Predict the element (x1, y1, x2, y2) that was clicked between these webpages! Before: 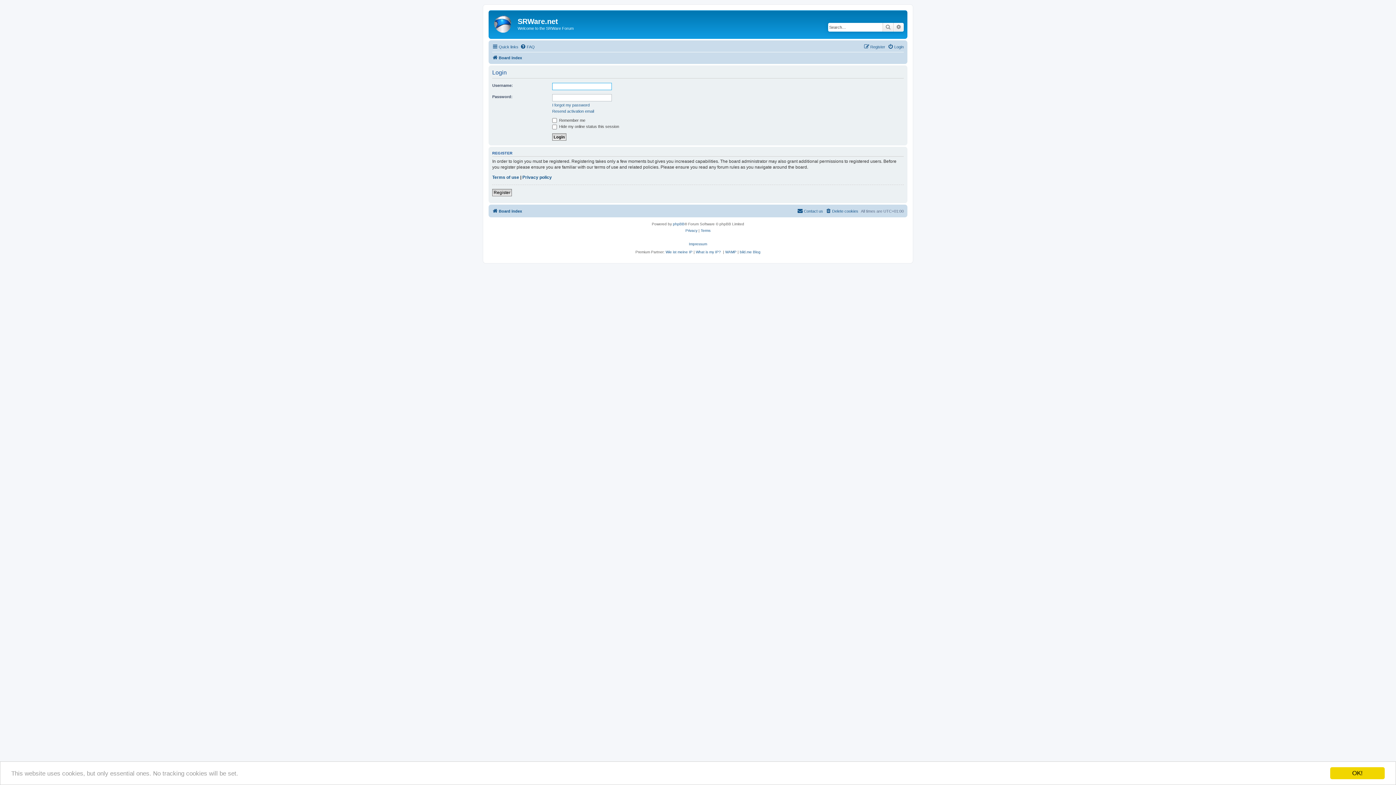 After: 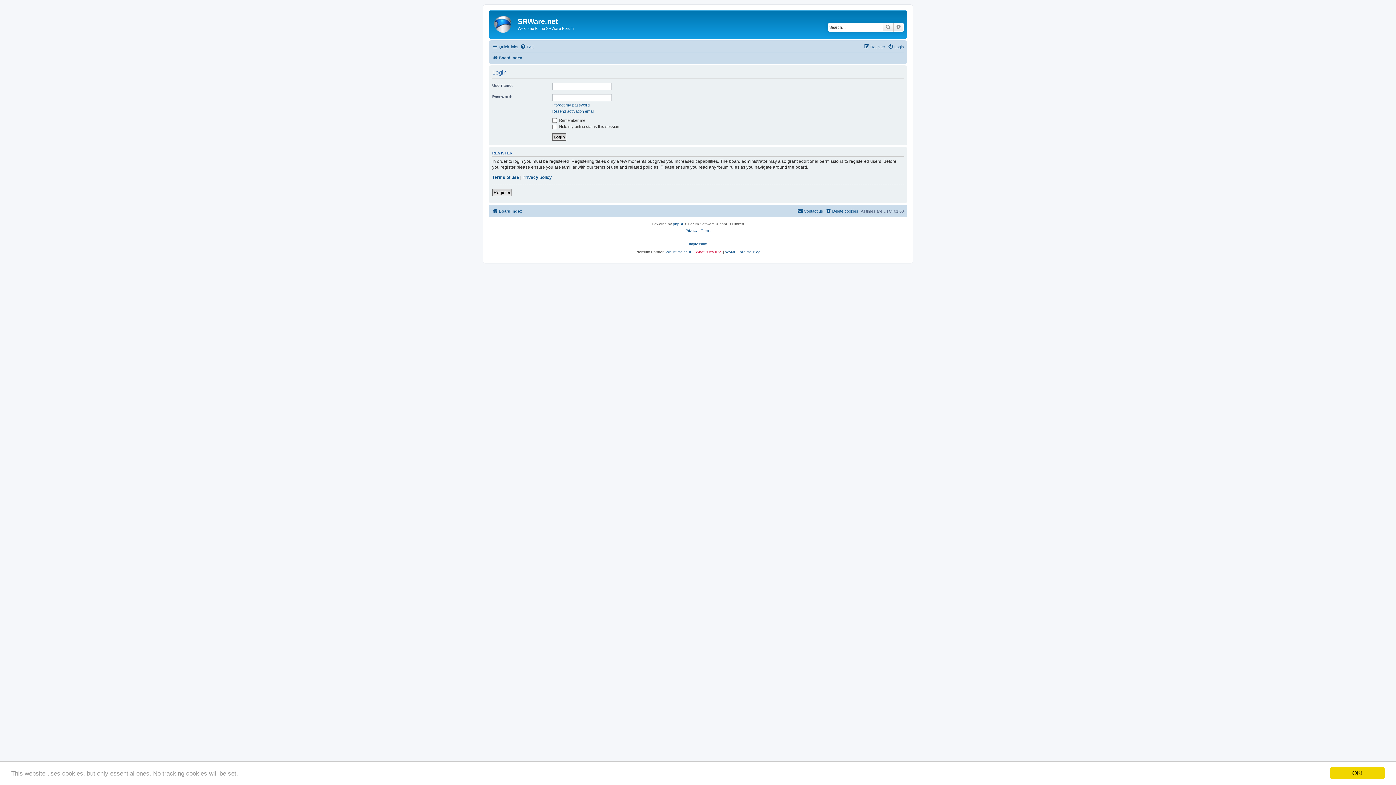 Action: label: What is my IP? bbox: (696, 250, 721, 254)